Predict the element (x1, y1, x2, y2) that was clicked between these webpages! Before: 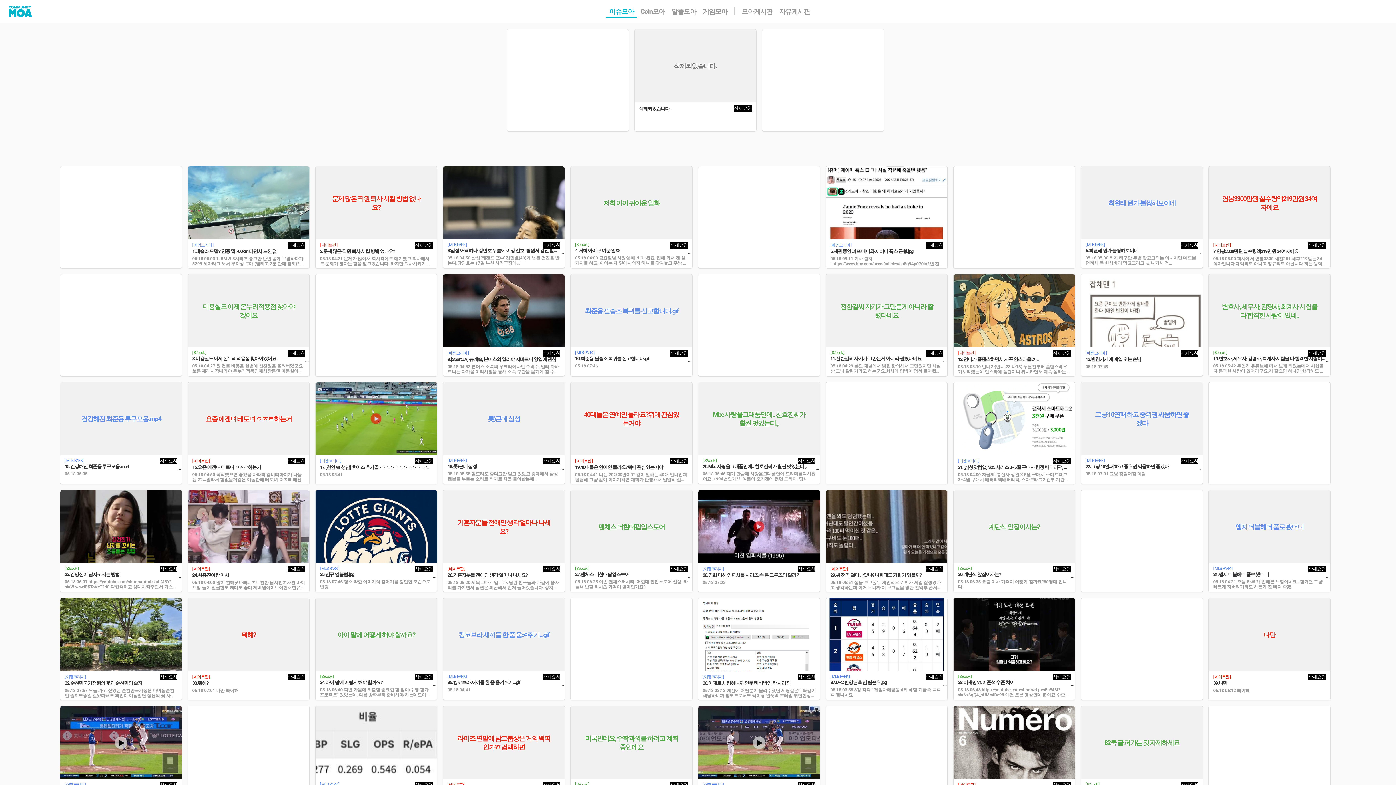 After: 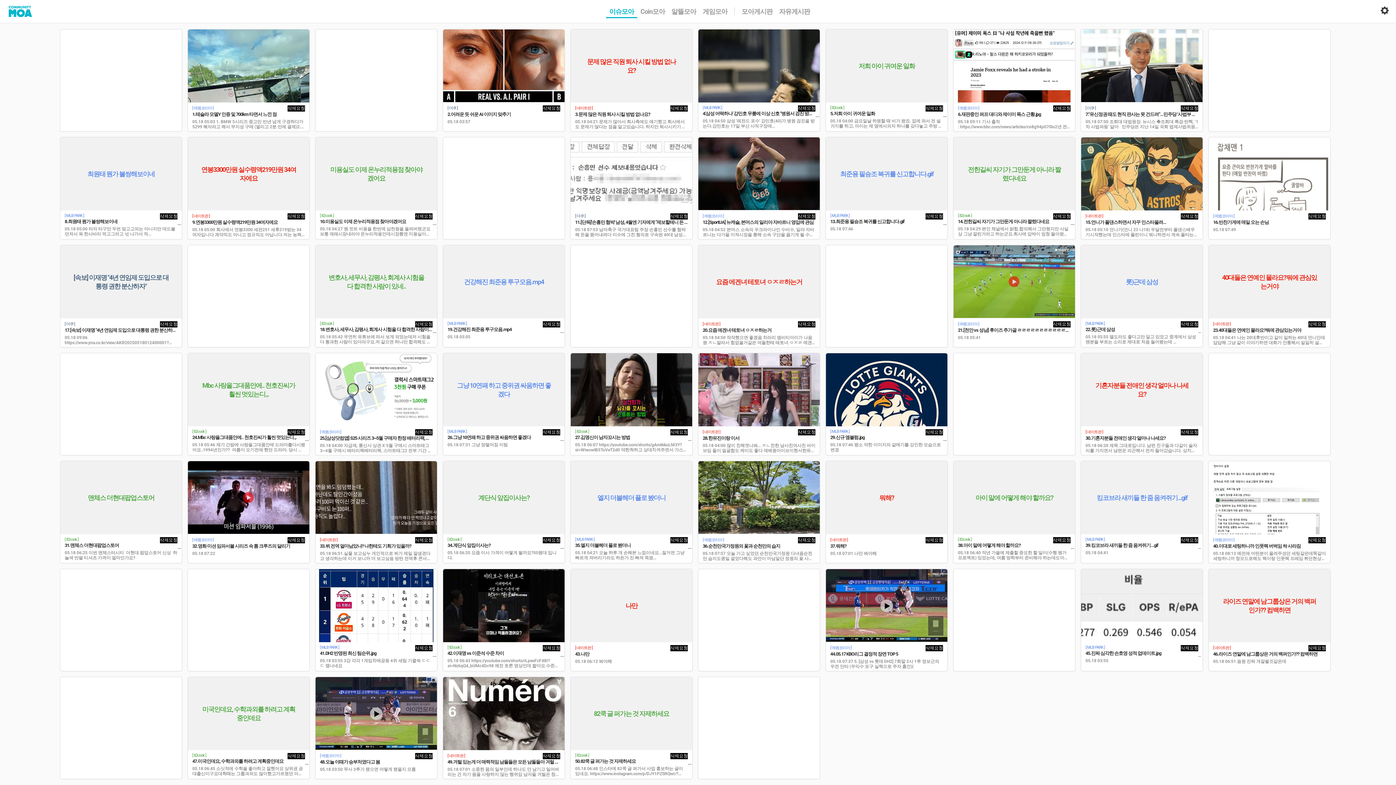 Action: bbox: (8, 5, 31, 17)